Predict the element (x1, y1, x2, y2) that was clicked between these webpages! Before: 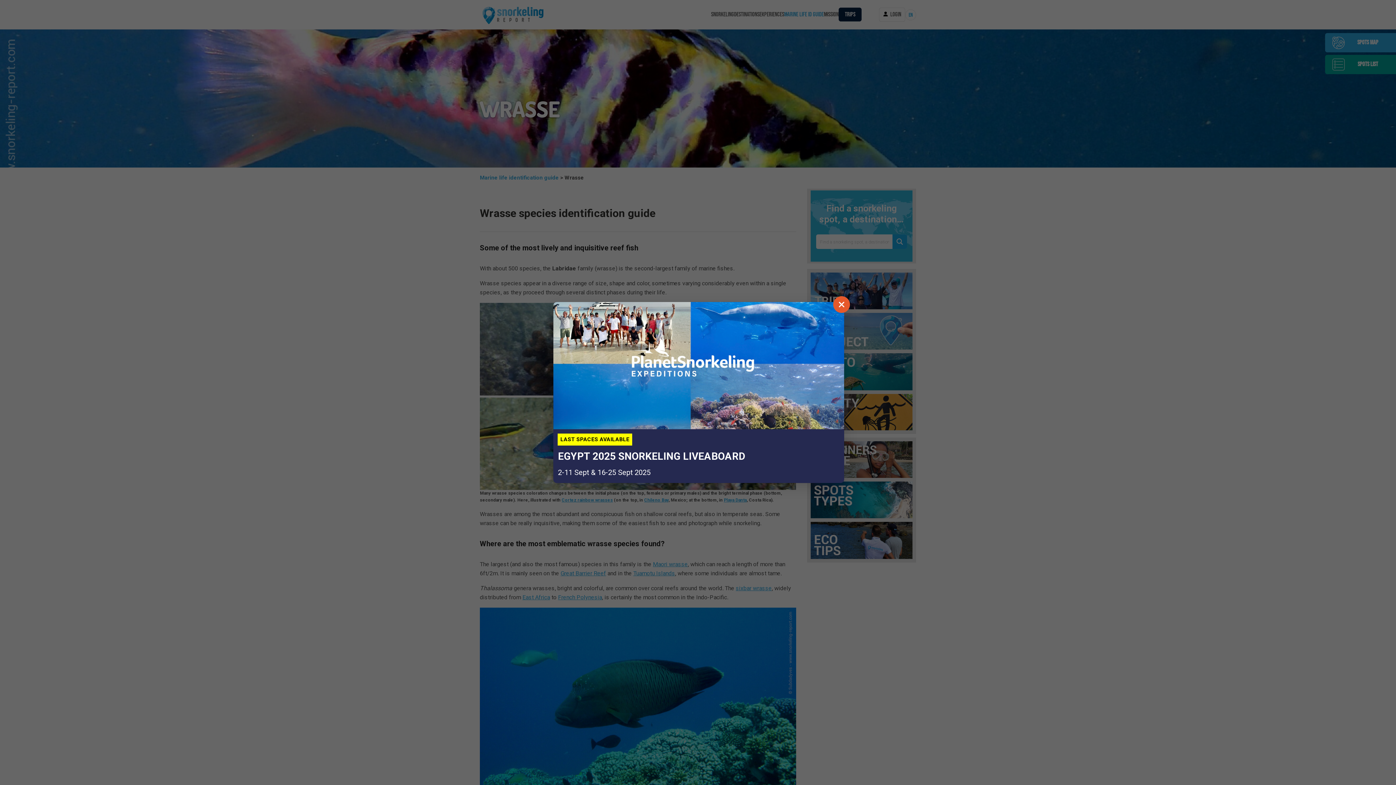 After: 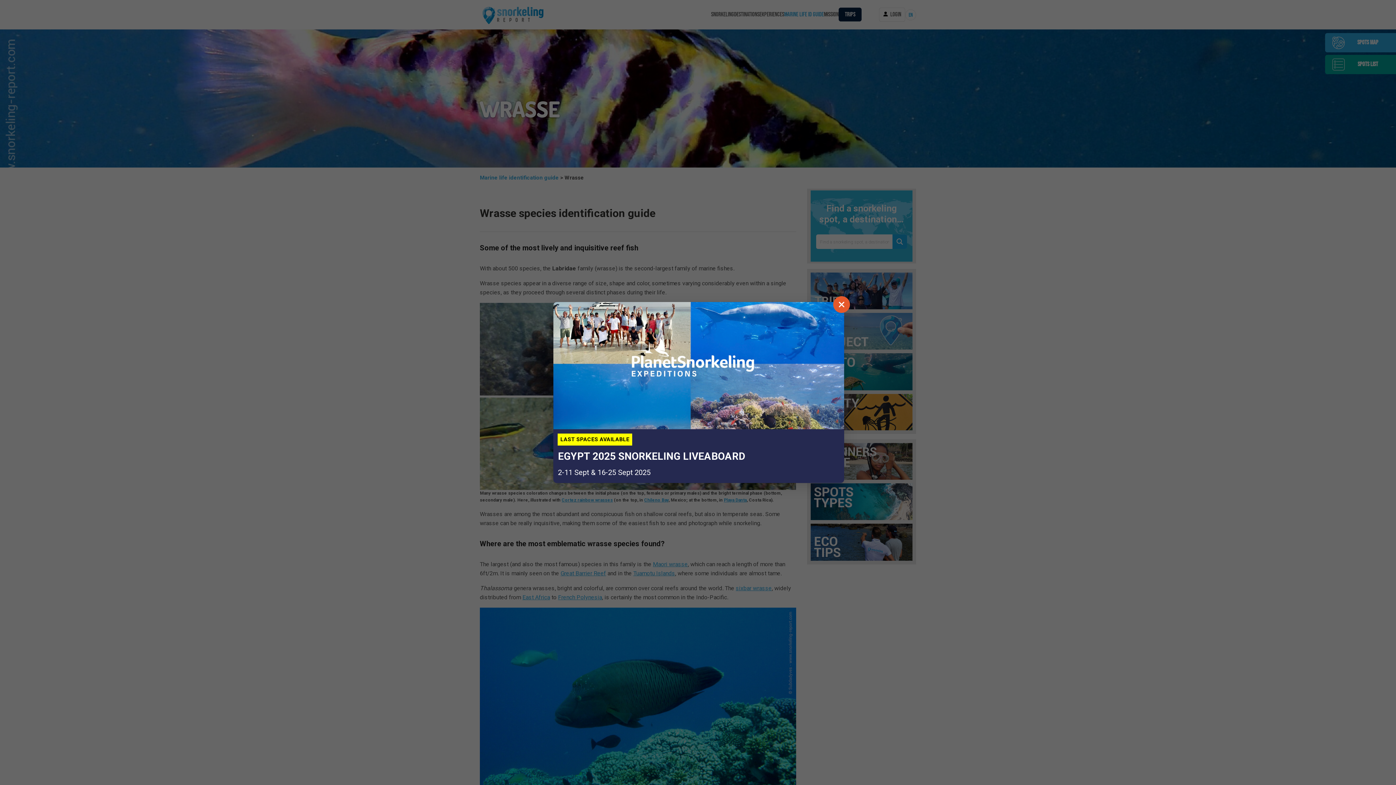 Action: label: LAST SPACES AVAILABLE

EGYPT 2025 SNORKELING LIVEABOARD
2-11 Sept & 16-25 Sept 2025 bbox: (553, 302, 844, 478)